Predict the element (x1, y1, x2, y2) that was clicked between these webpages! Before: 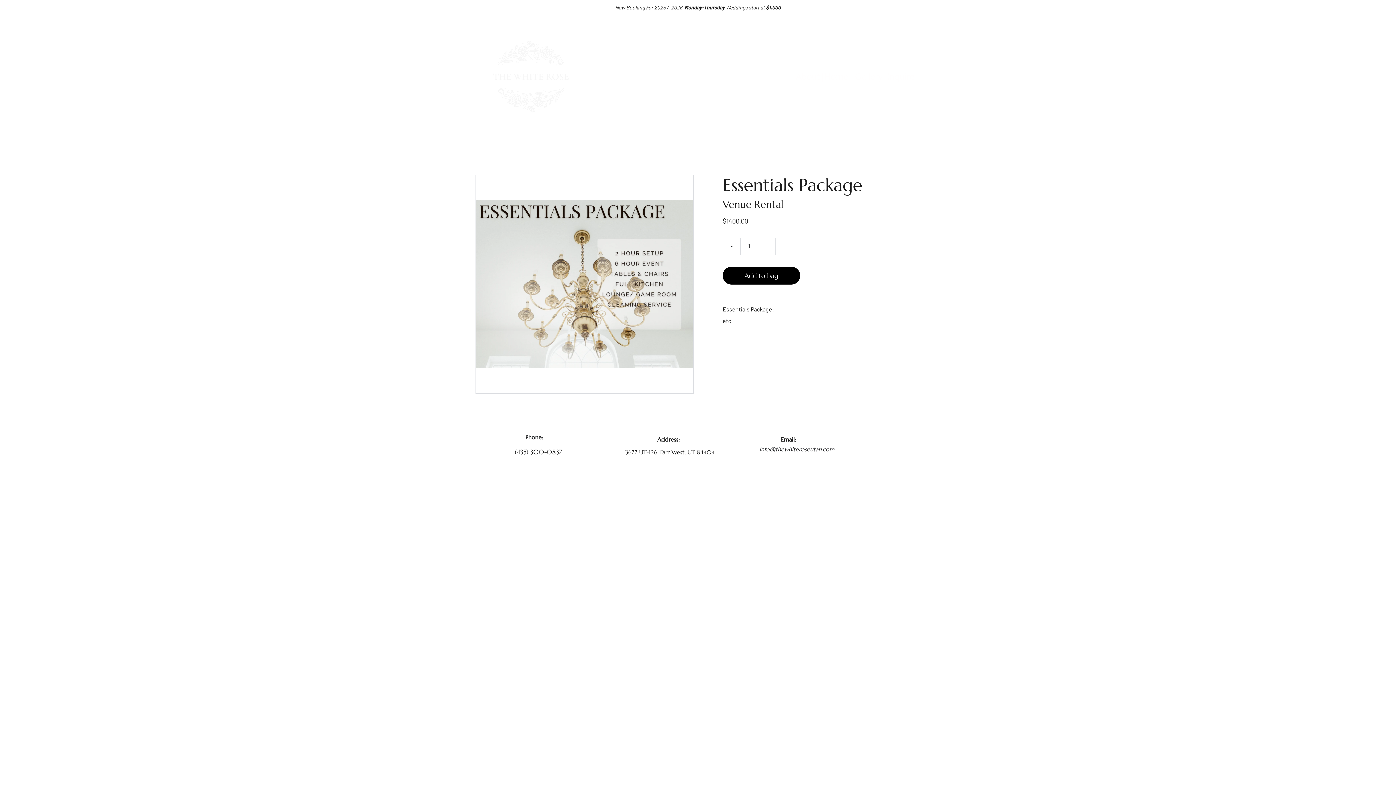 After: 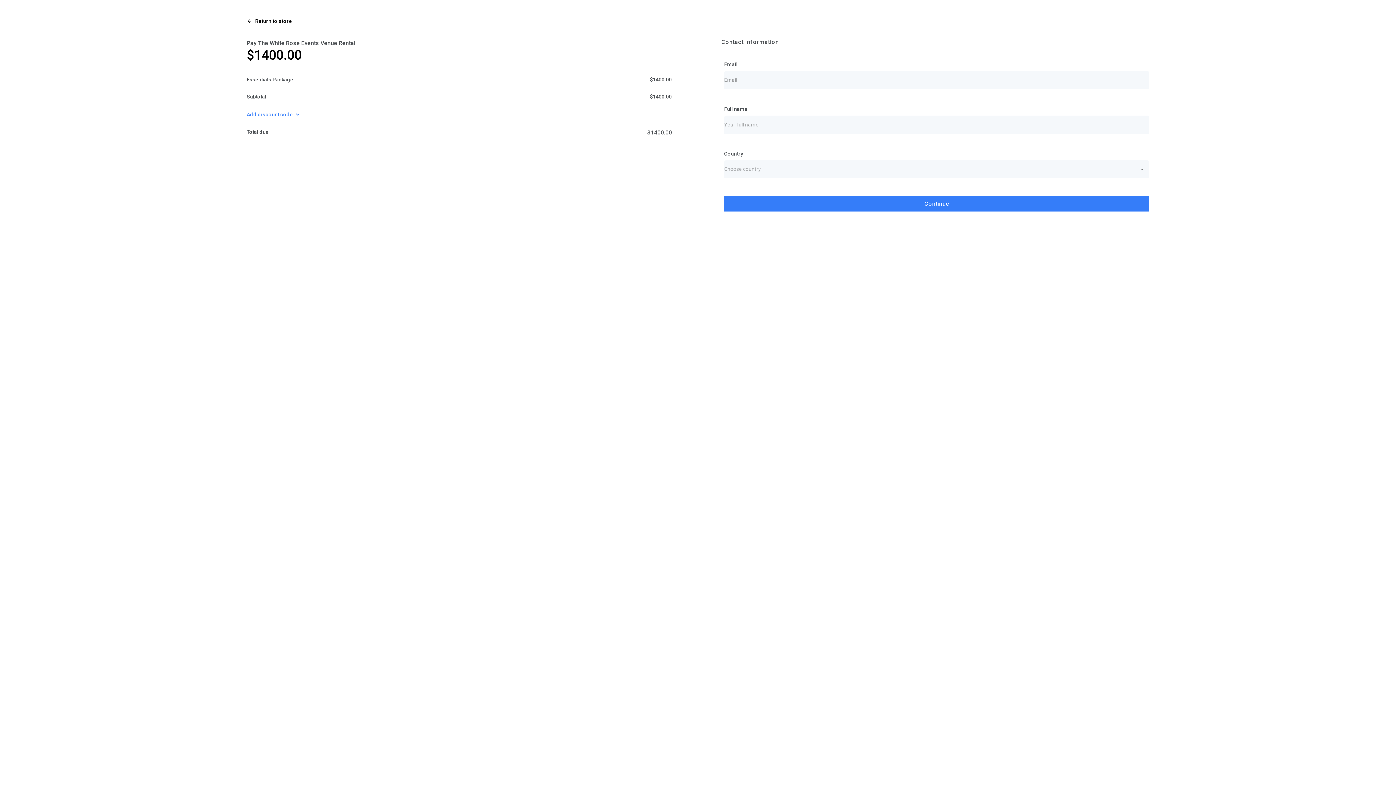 Action: bbox: (722, 266, 800, 284) label: Add to bag